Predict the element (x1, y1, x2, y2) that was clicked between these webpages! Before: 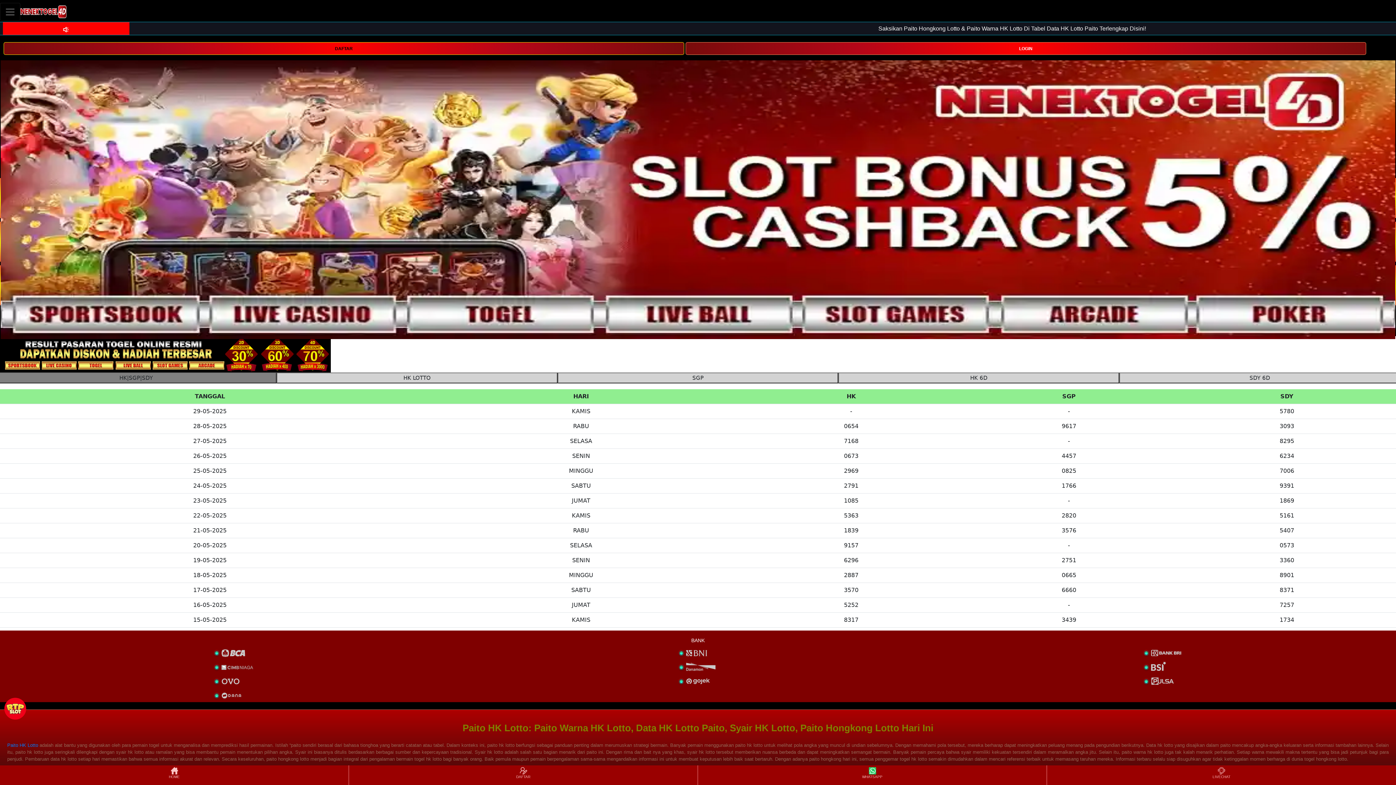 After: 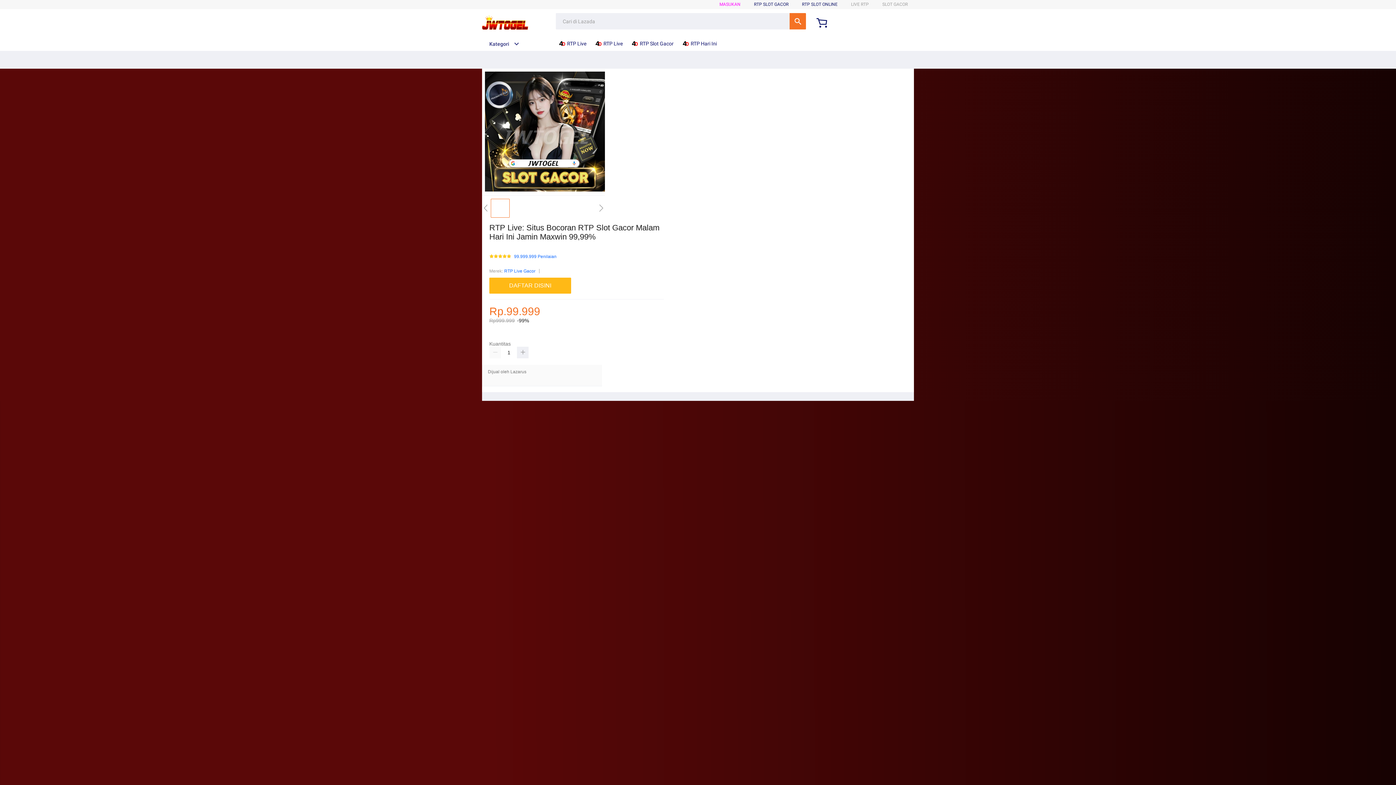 Action: bbox: (4, 694, 29, 720)